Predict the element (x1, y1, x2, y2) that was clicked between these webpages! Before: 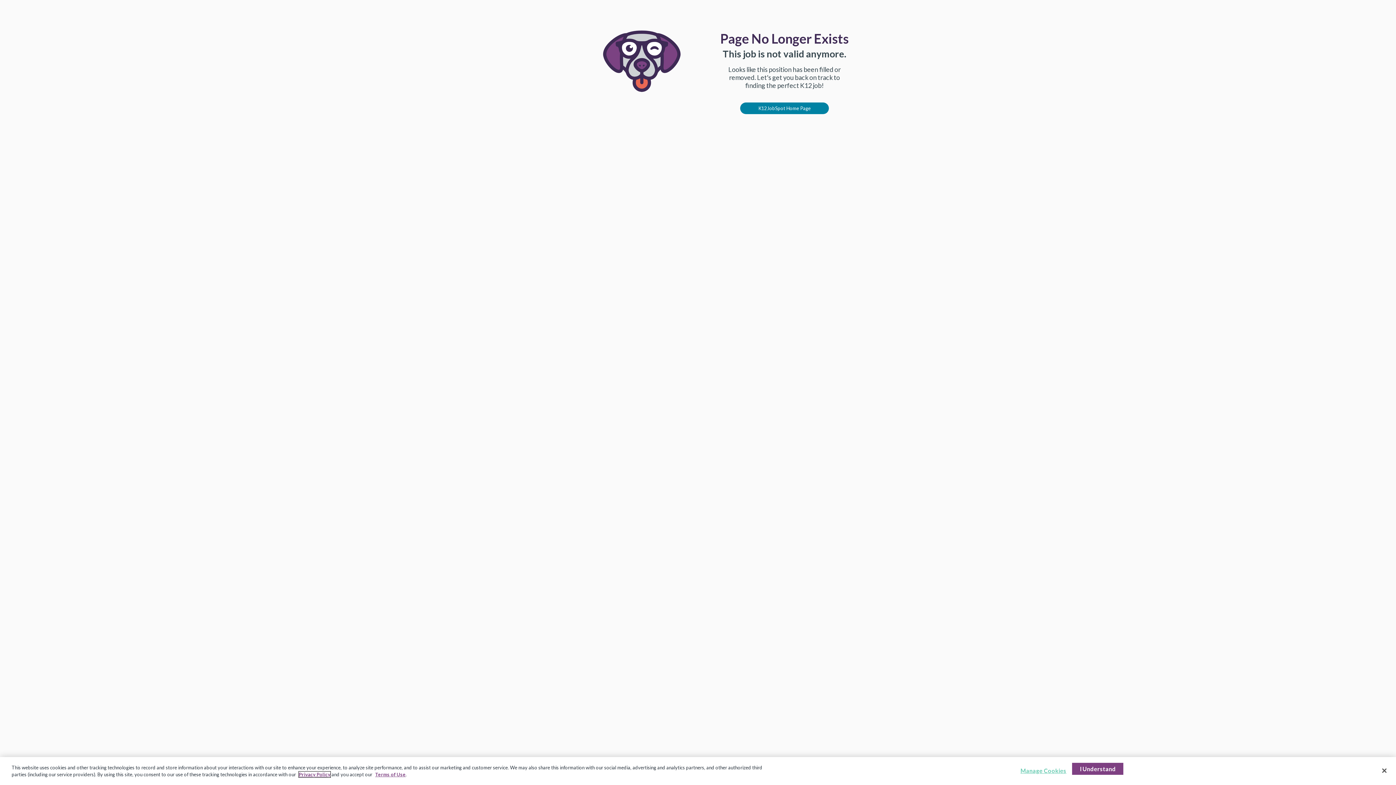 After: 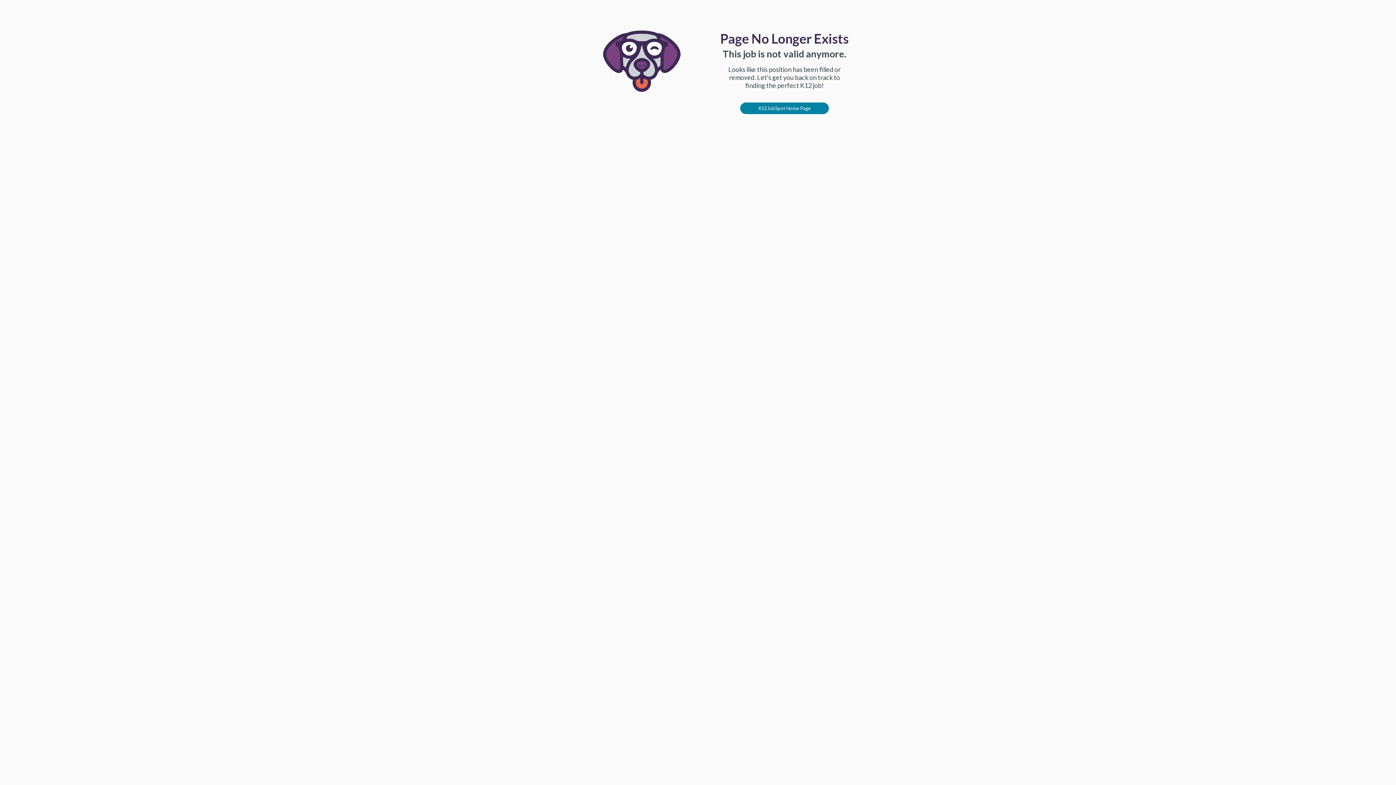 Action: label: Close bbox: (1376, 762, 1392, 778)